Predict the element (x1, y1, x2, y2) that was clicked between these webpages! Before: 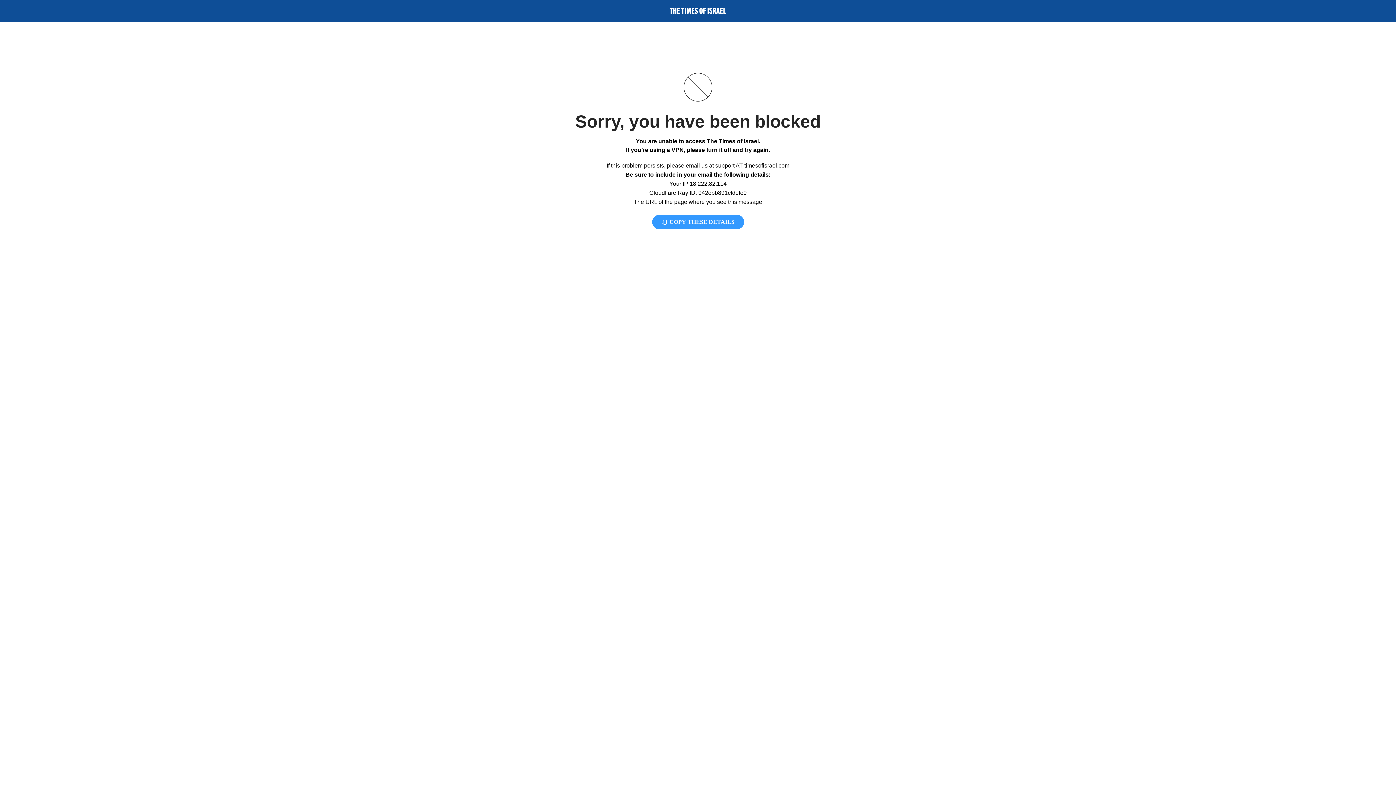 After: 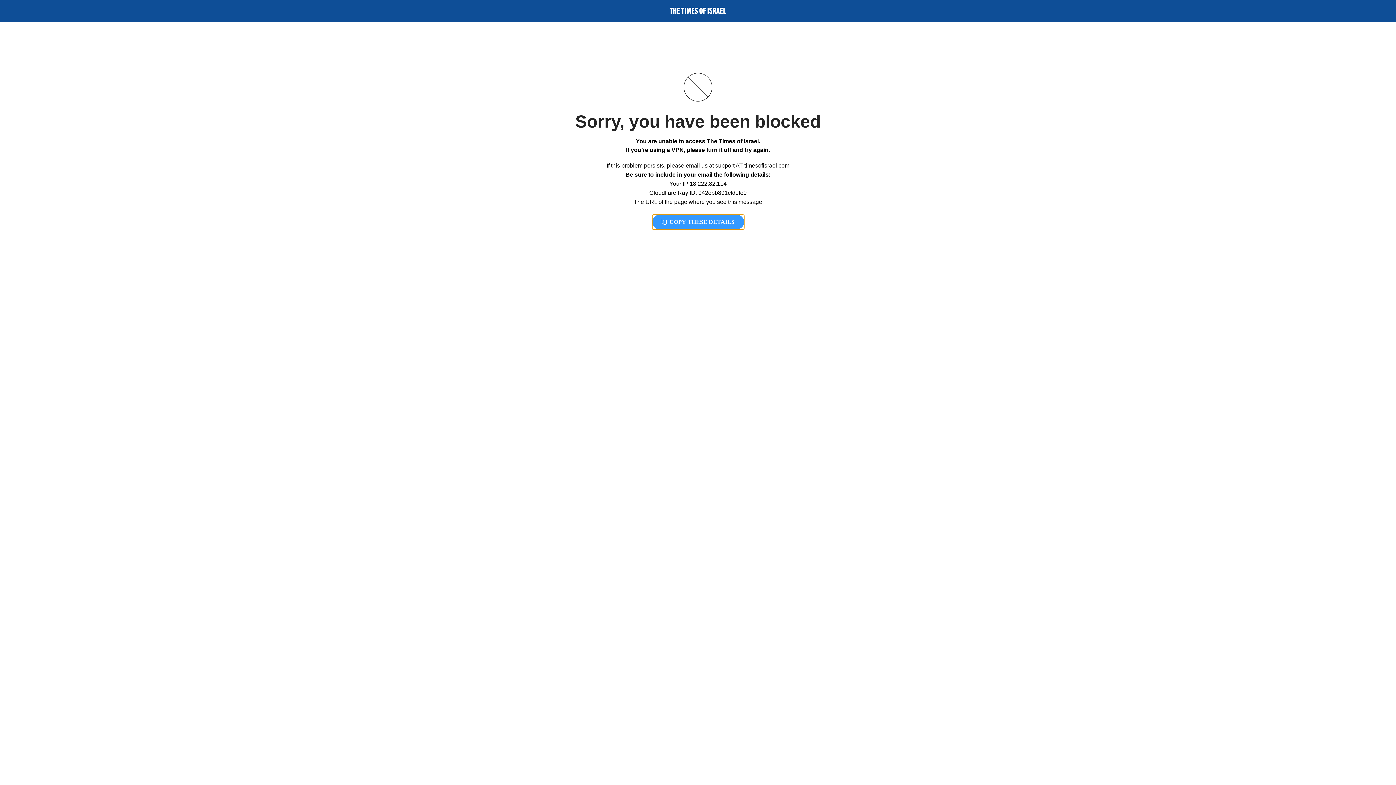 Action: label:  COPY THESE DETAILS bbox: (652, 214, 744, 229)